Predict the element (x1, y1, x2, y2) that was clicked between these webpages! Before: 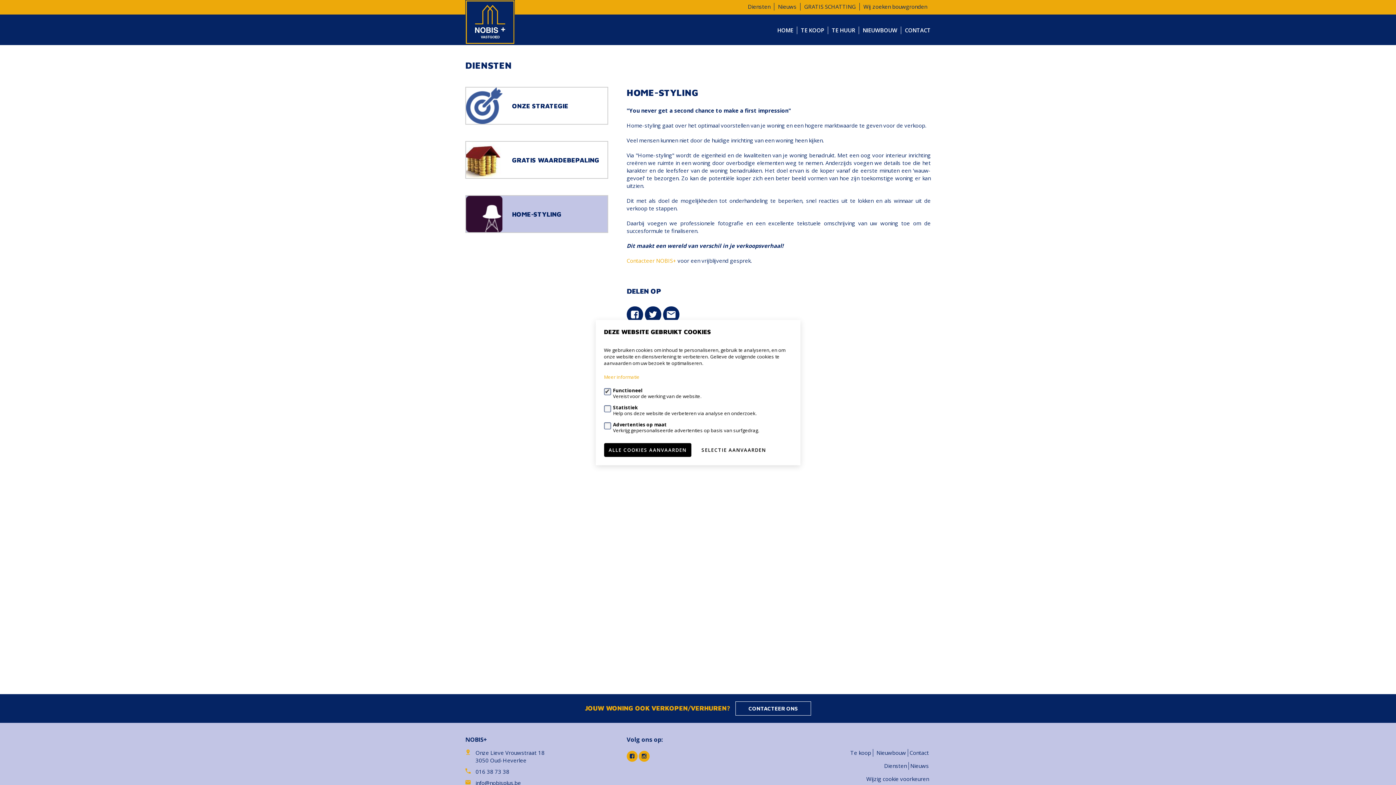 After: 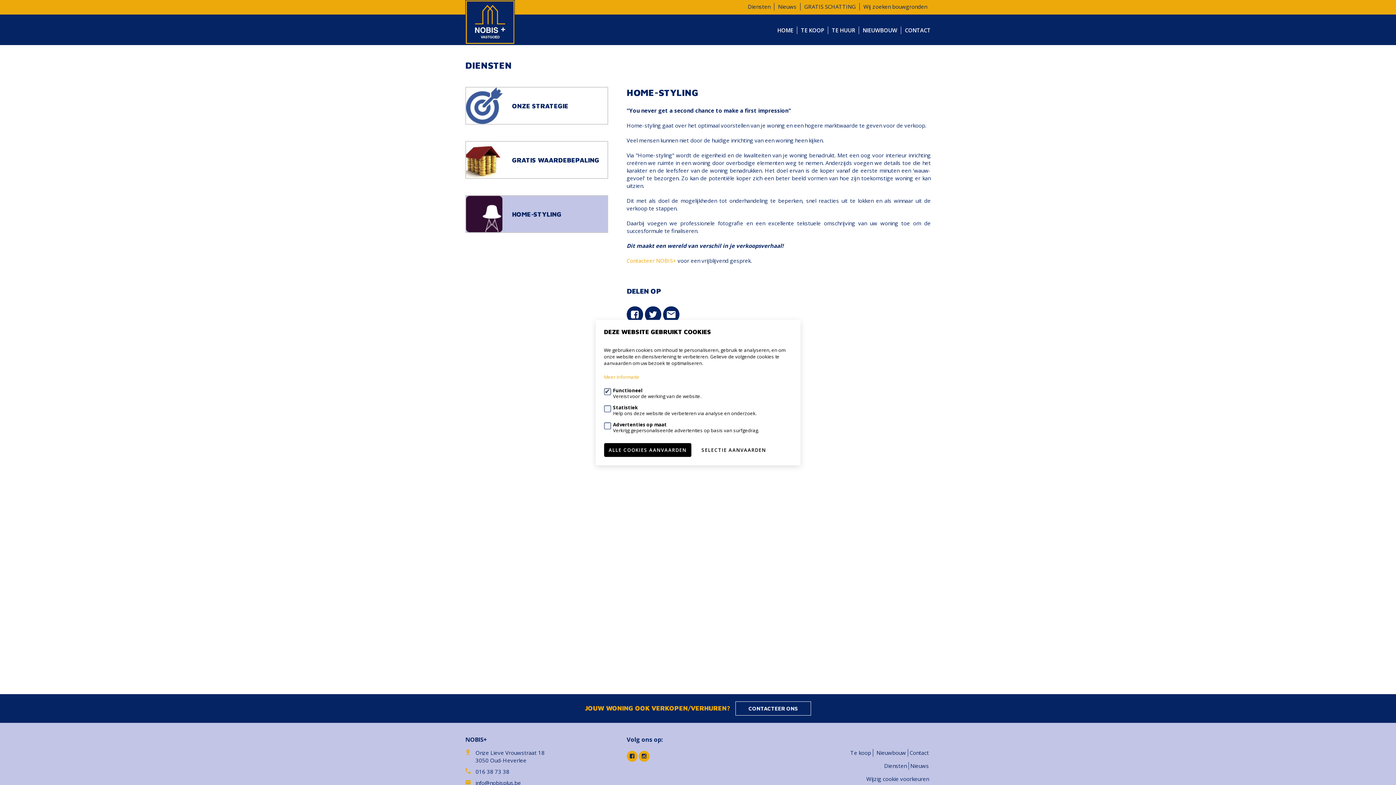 Action: bbox: (501, 196, 605, 232) label: HOME-STYLING